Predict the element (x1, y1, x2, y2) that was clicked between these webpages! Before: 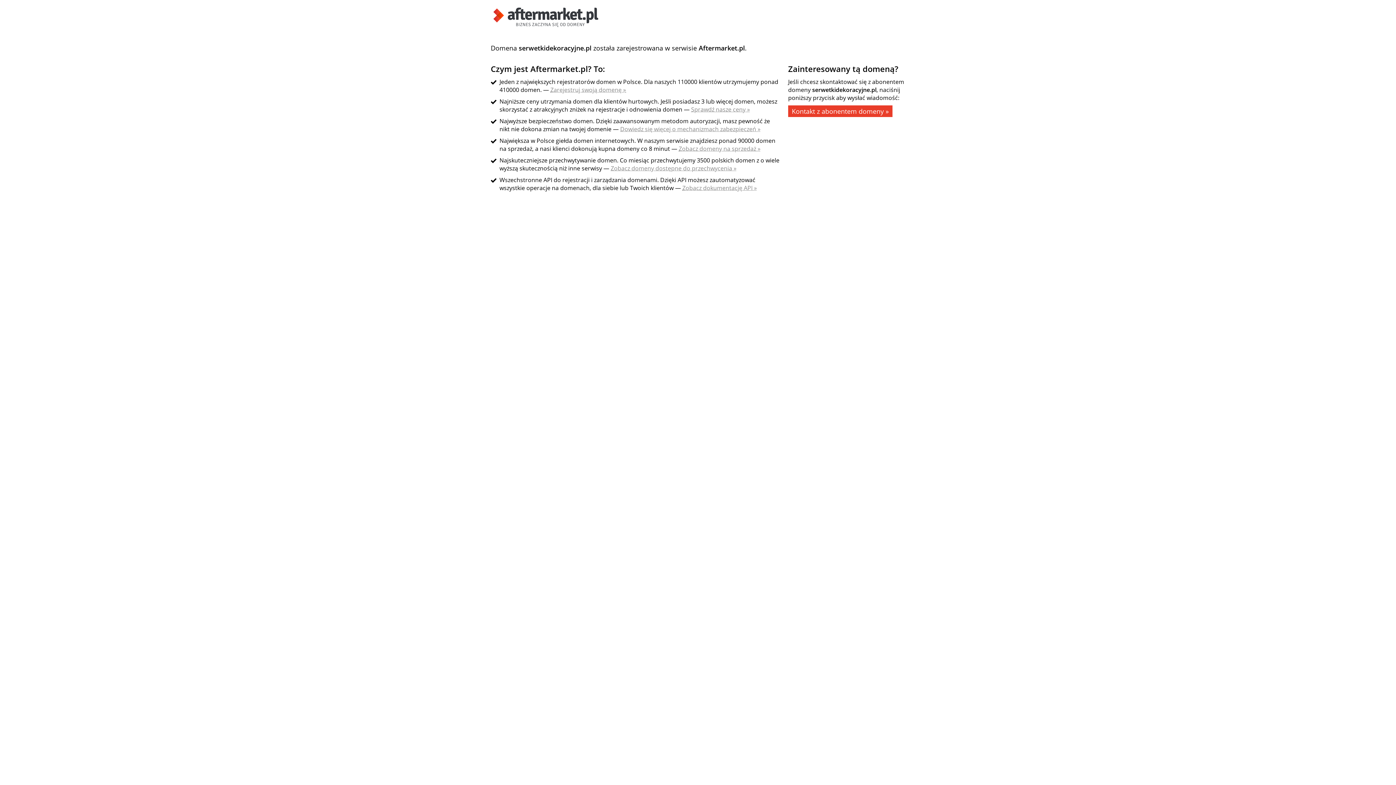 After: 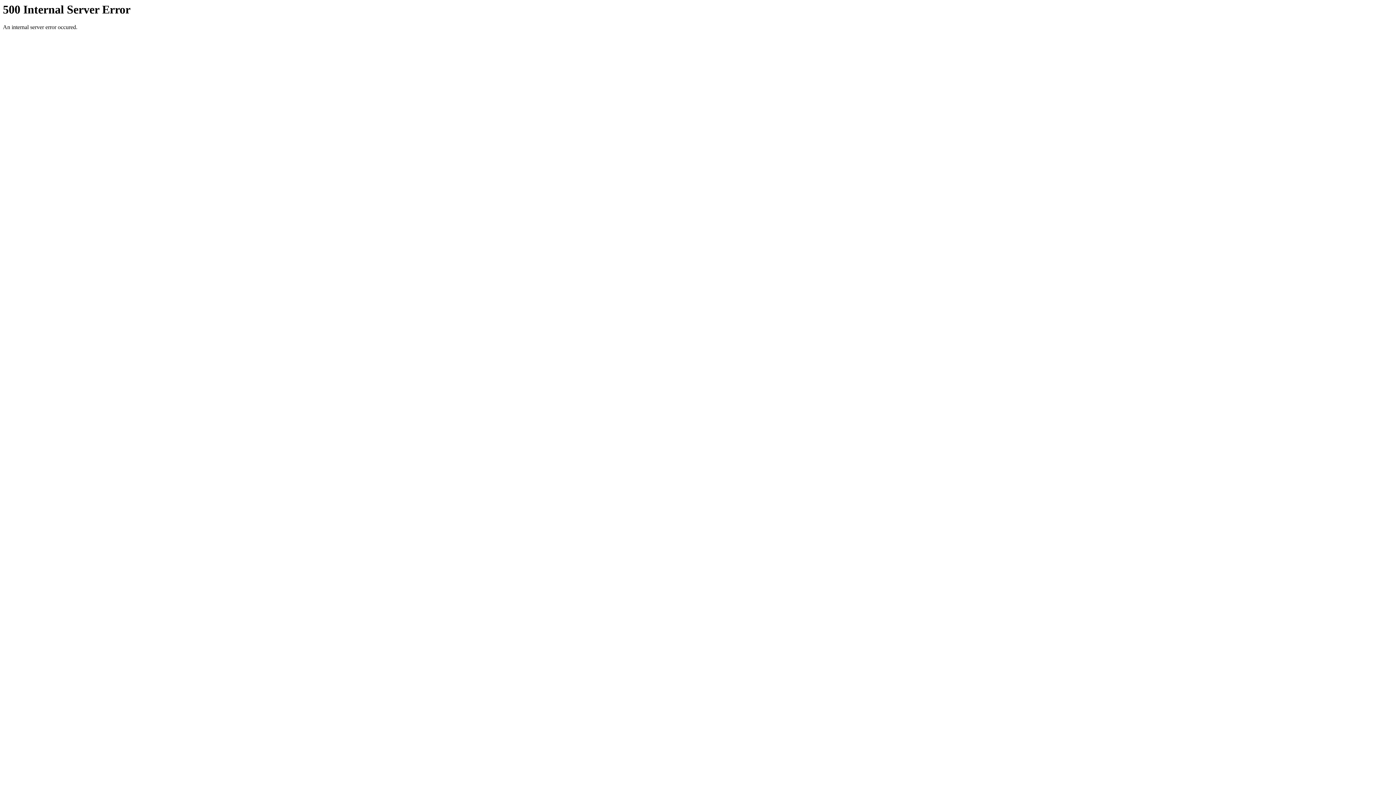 Action: label: Zobacz dokumentację API » bbox: (682, 184, 757, 192)